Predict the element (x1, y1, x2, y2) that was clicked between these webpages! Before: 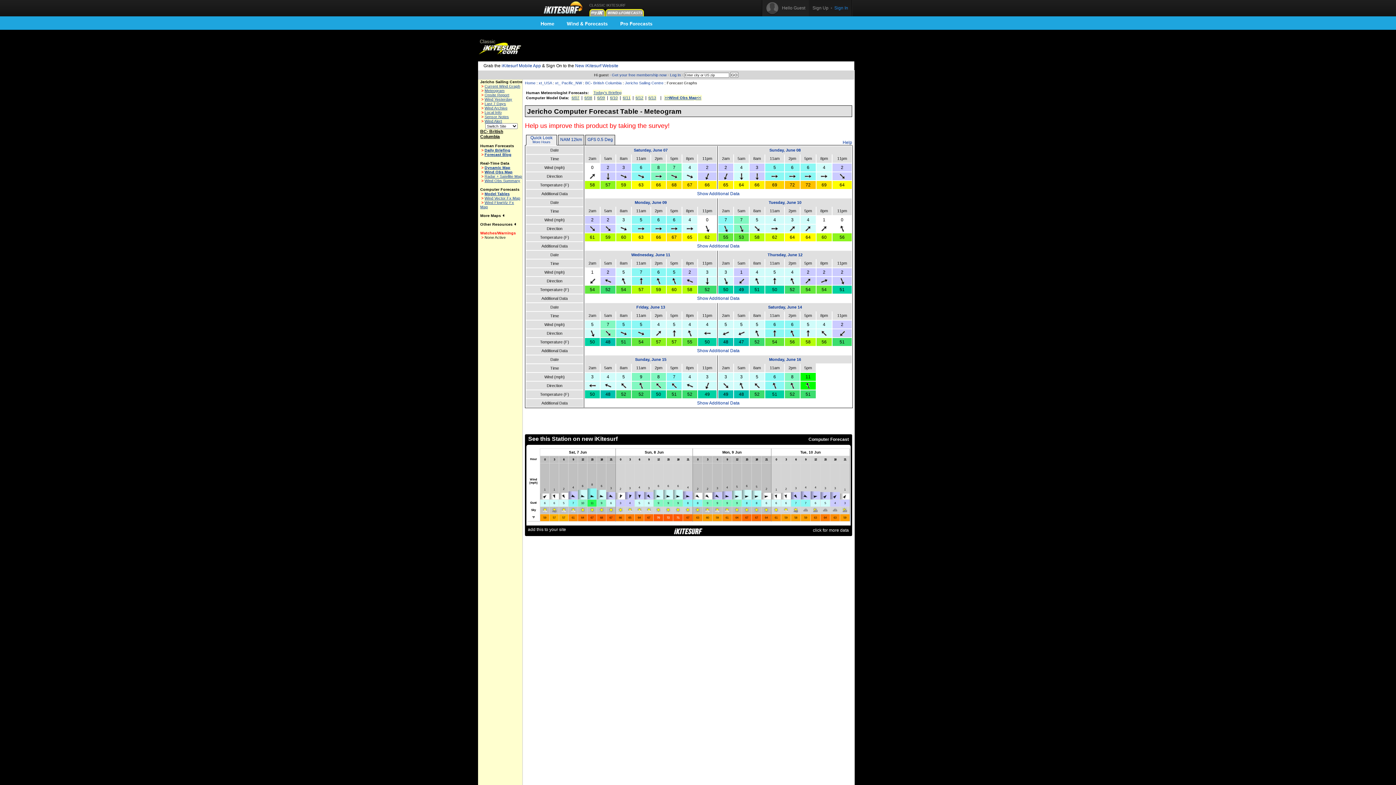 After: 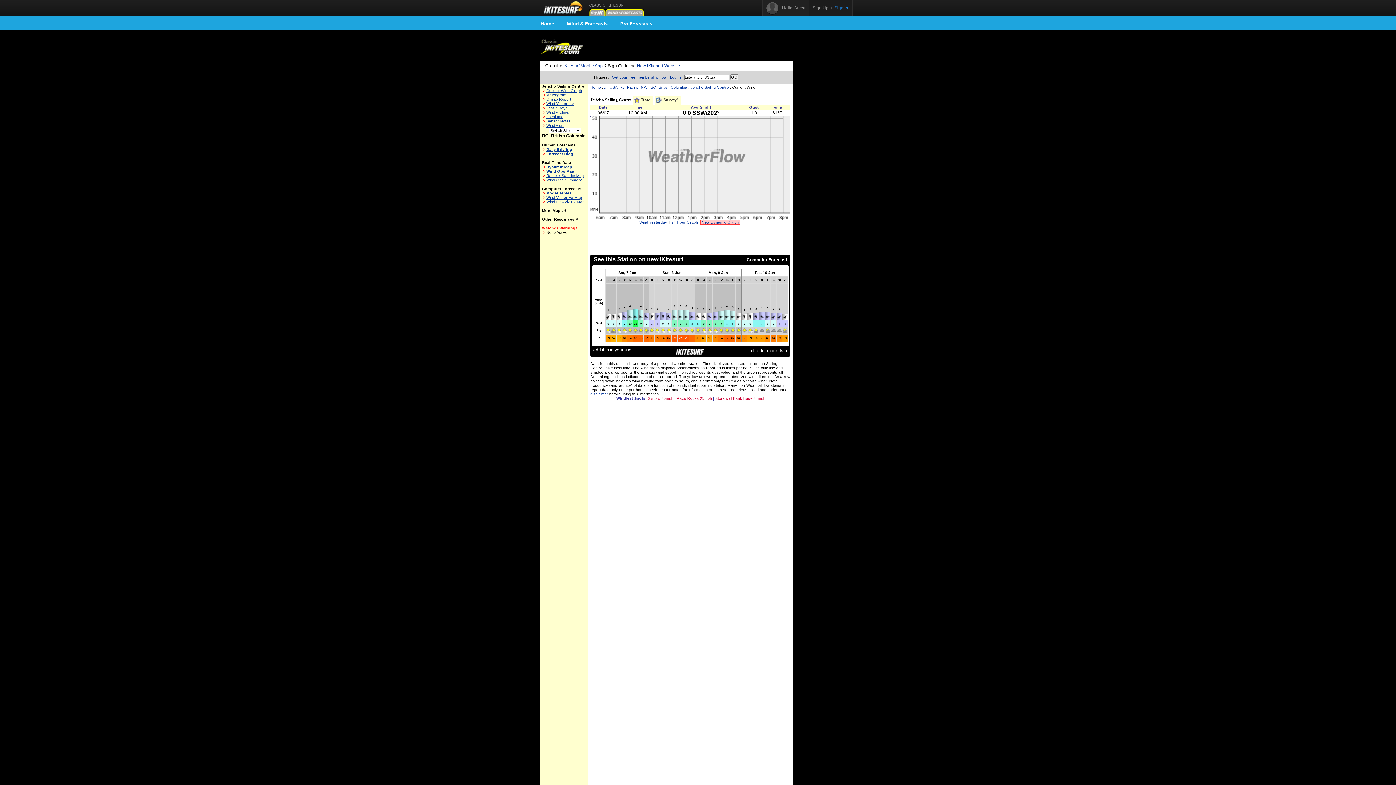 Action: label: Jericho Sailing Centre bbox: (625, 80, 663, 85)